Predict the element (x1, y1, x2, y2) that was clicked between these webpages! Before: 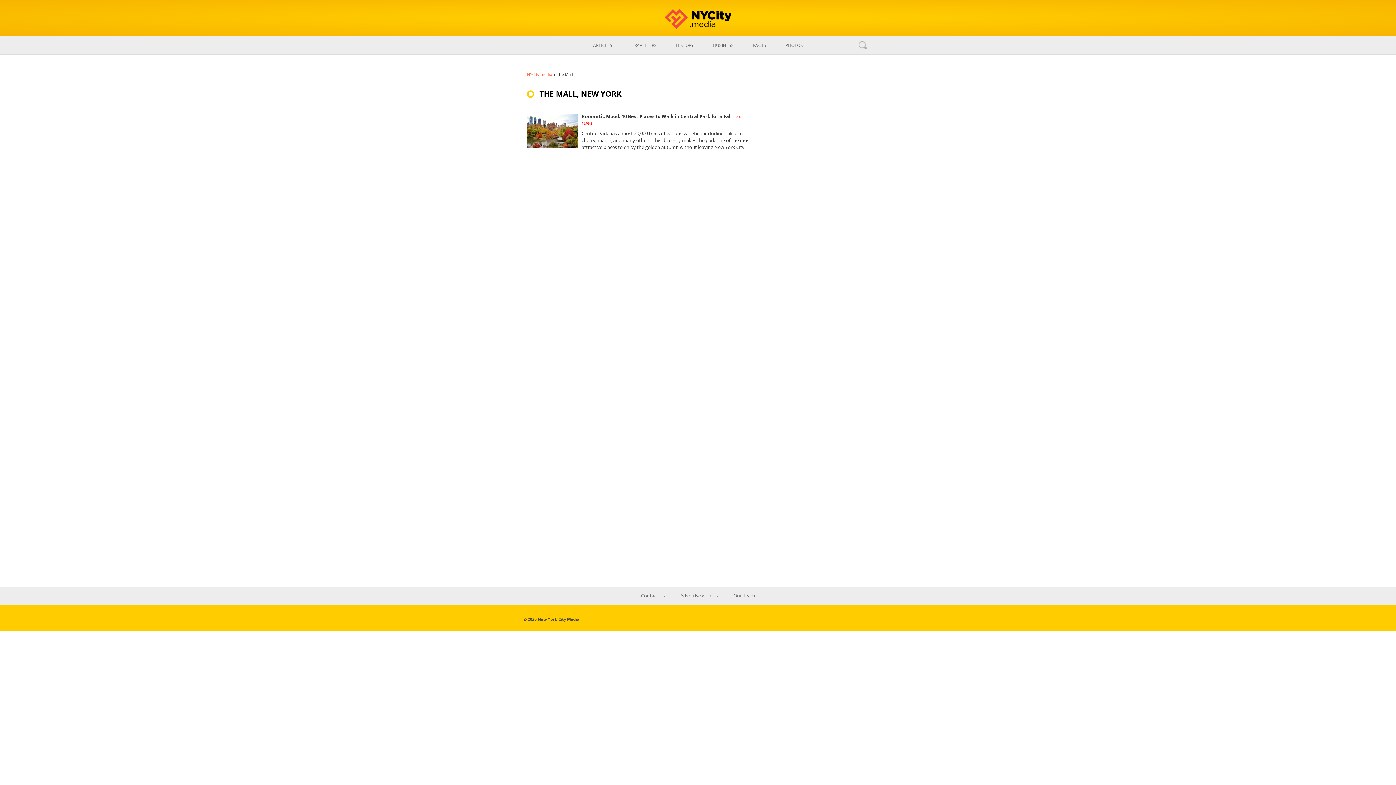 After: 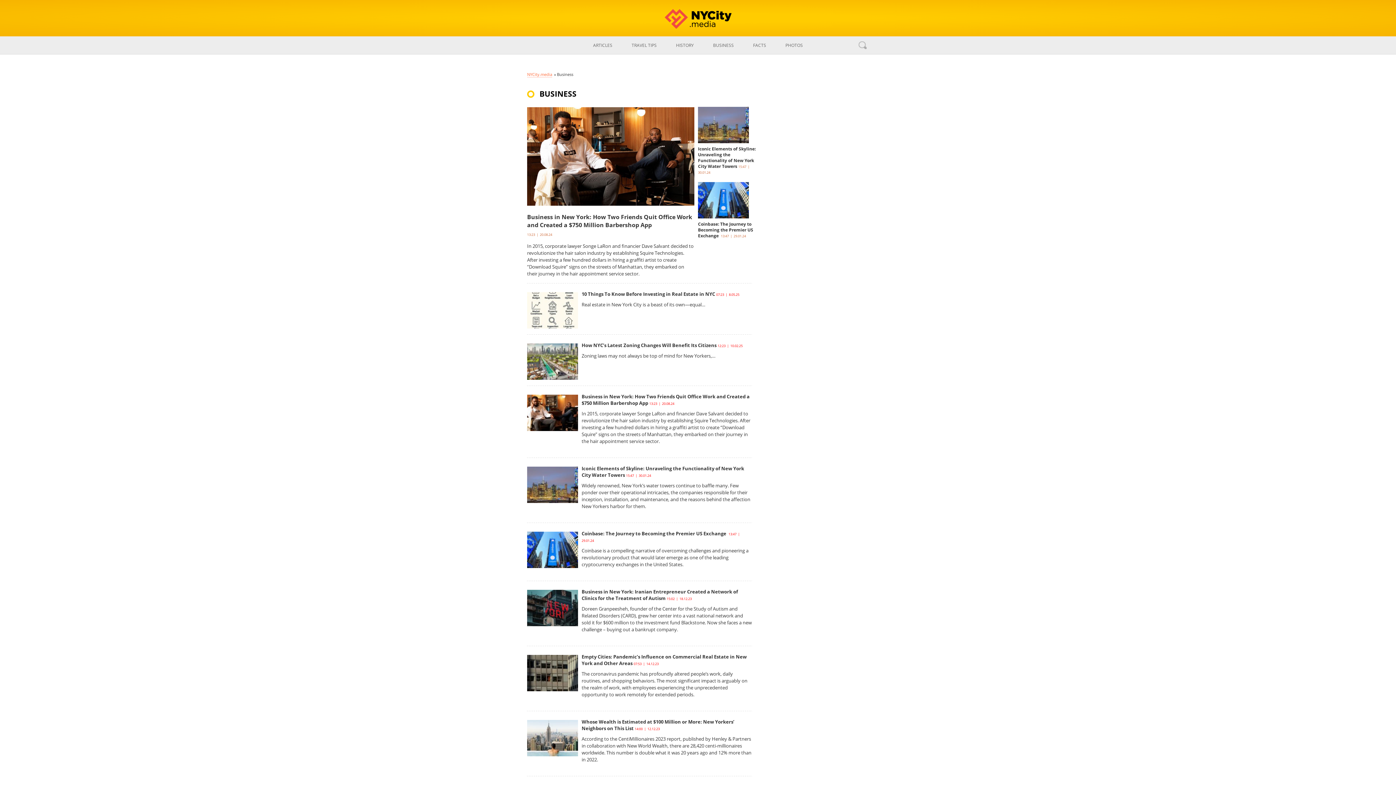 Action: bbox: (704, 36, 743, 54) label: BUSINESS